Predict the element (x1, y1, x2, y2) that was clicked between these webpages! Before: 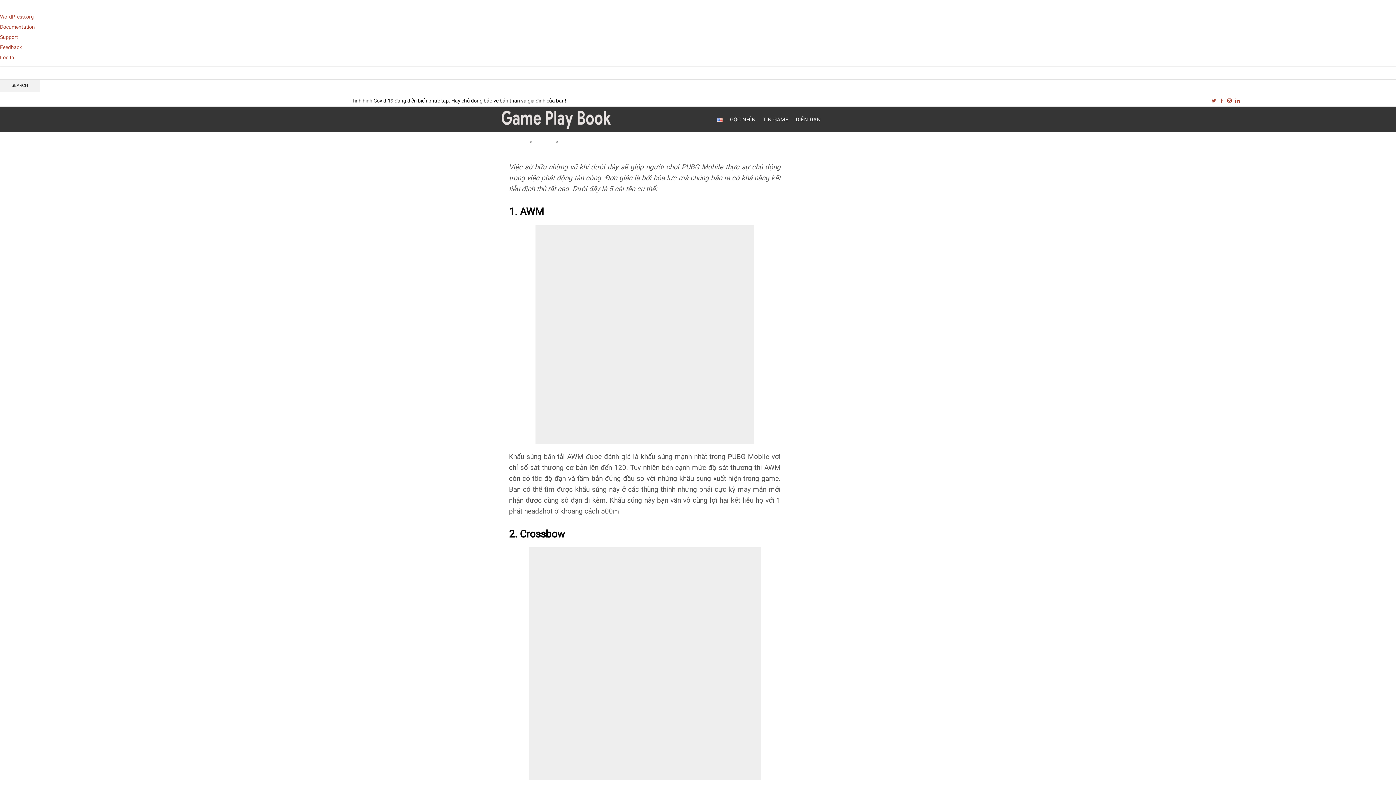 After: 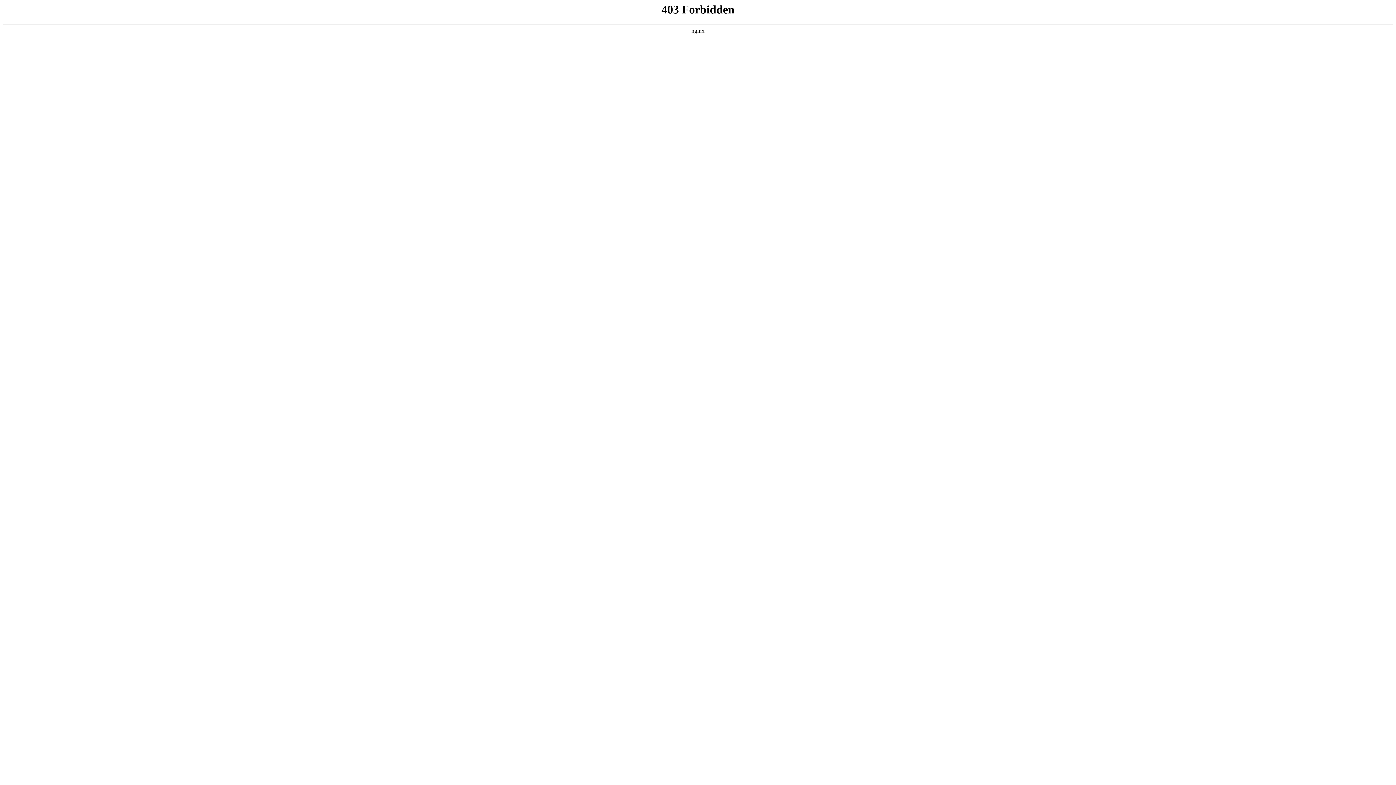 Action: label: WordPress.org bbox: (0, 13, 33, 19)